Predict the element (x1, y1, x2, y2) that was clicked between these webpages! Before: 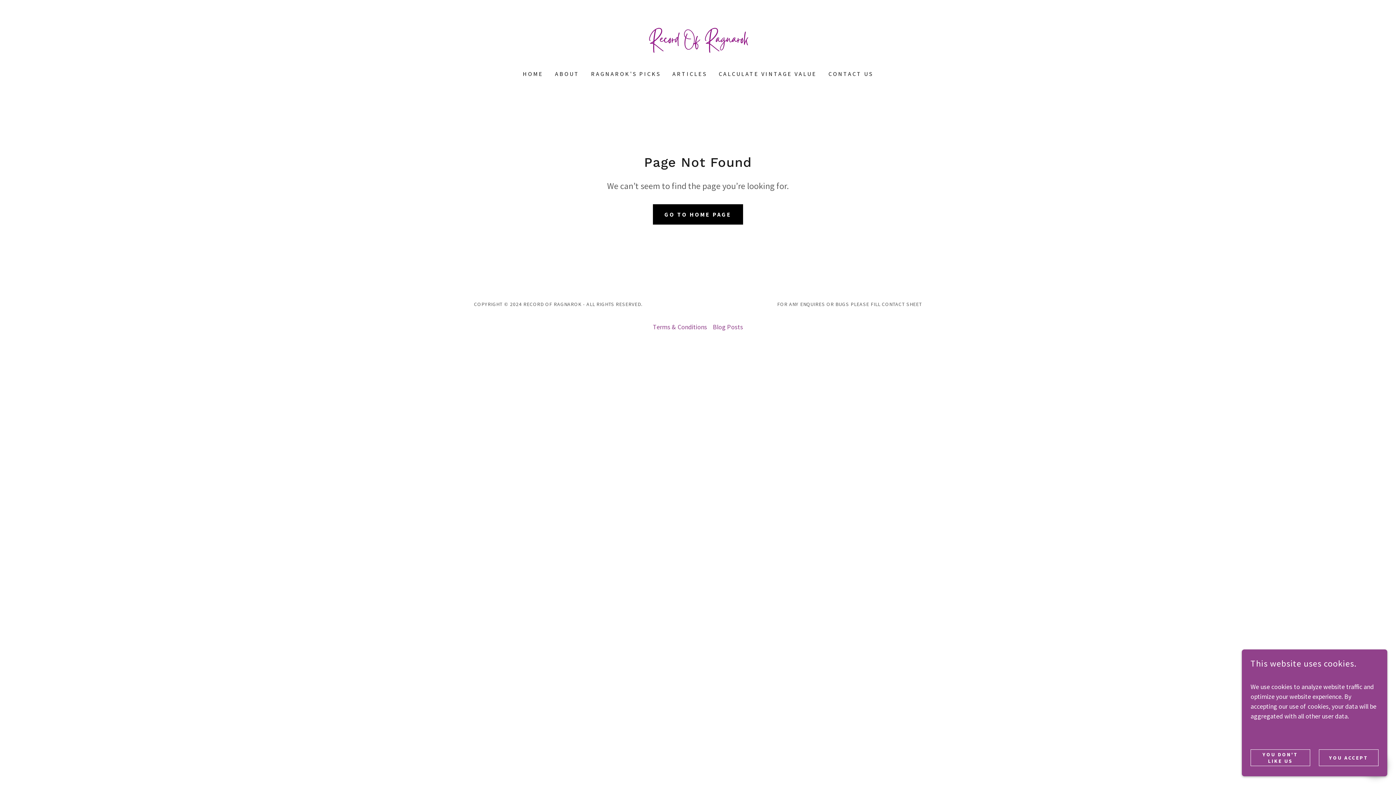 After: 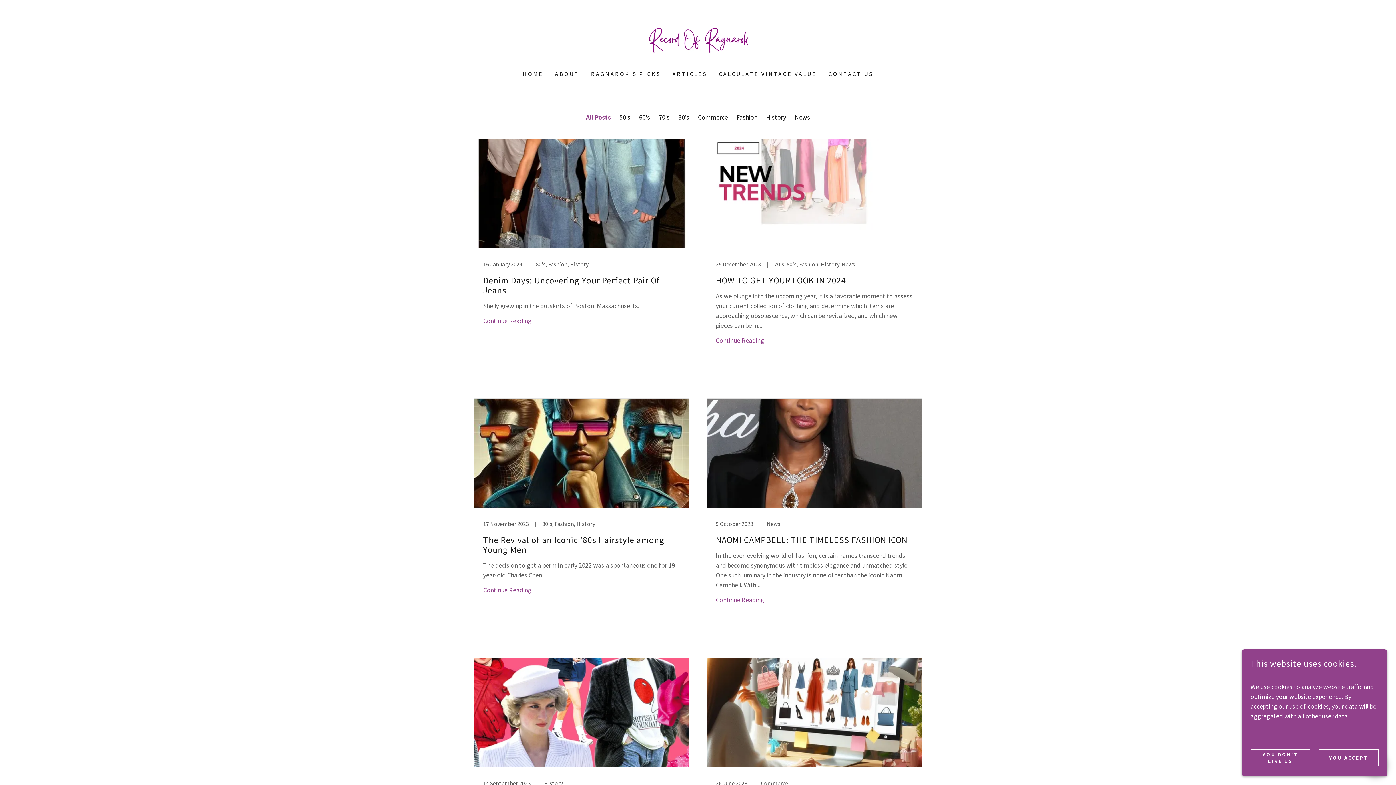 Action: bbox: (710, 320, 746, 334) label: Blog Posts